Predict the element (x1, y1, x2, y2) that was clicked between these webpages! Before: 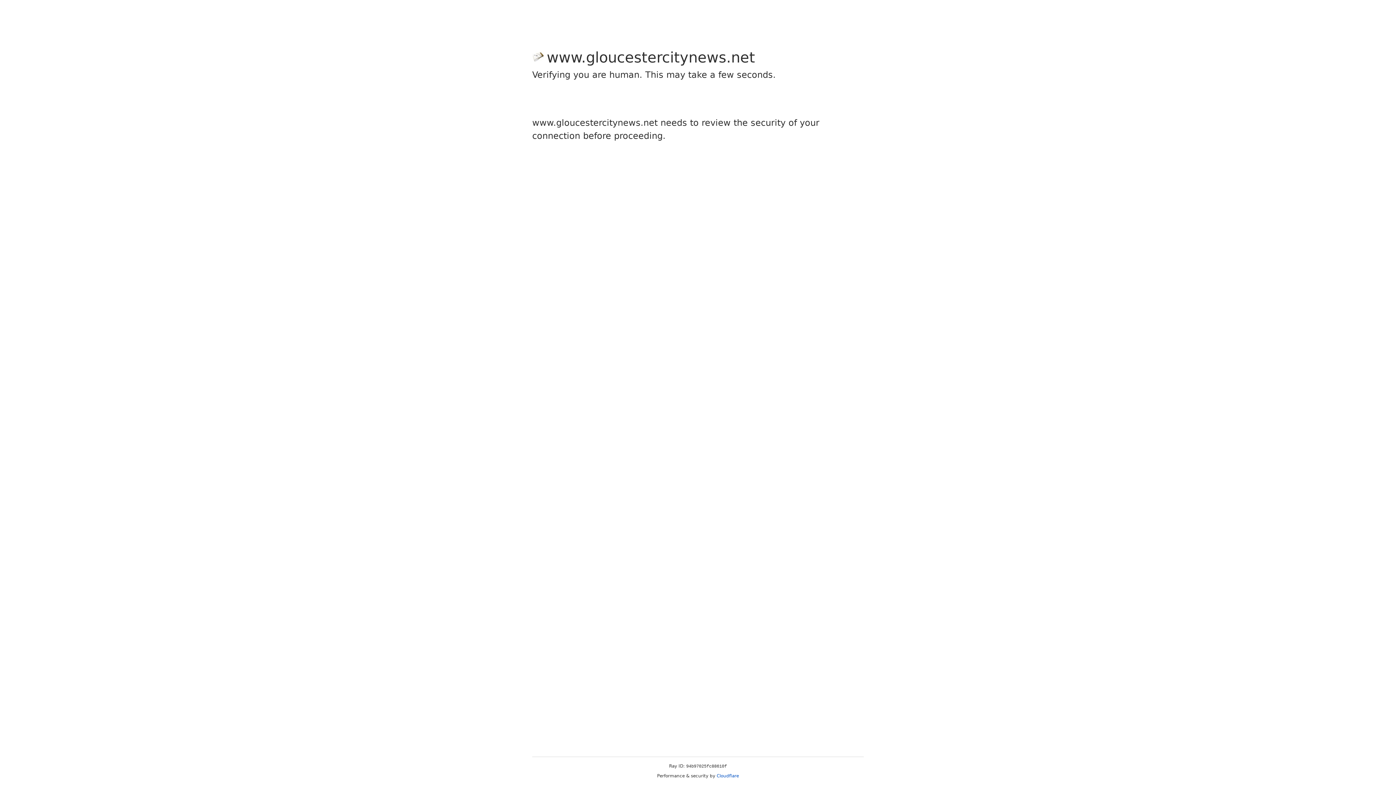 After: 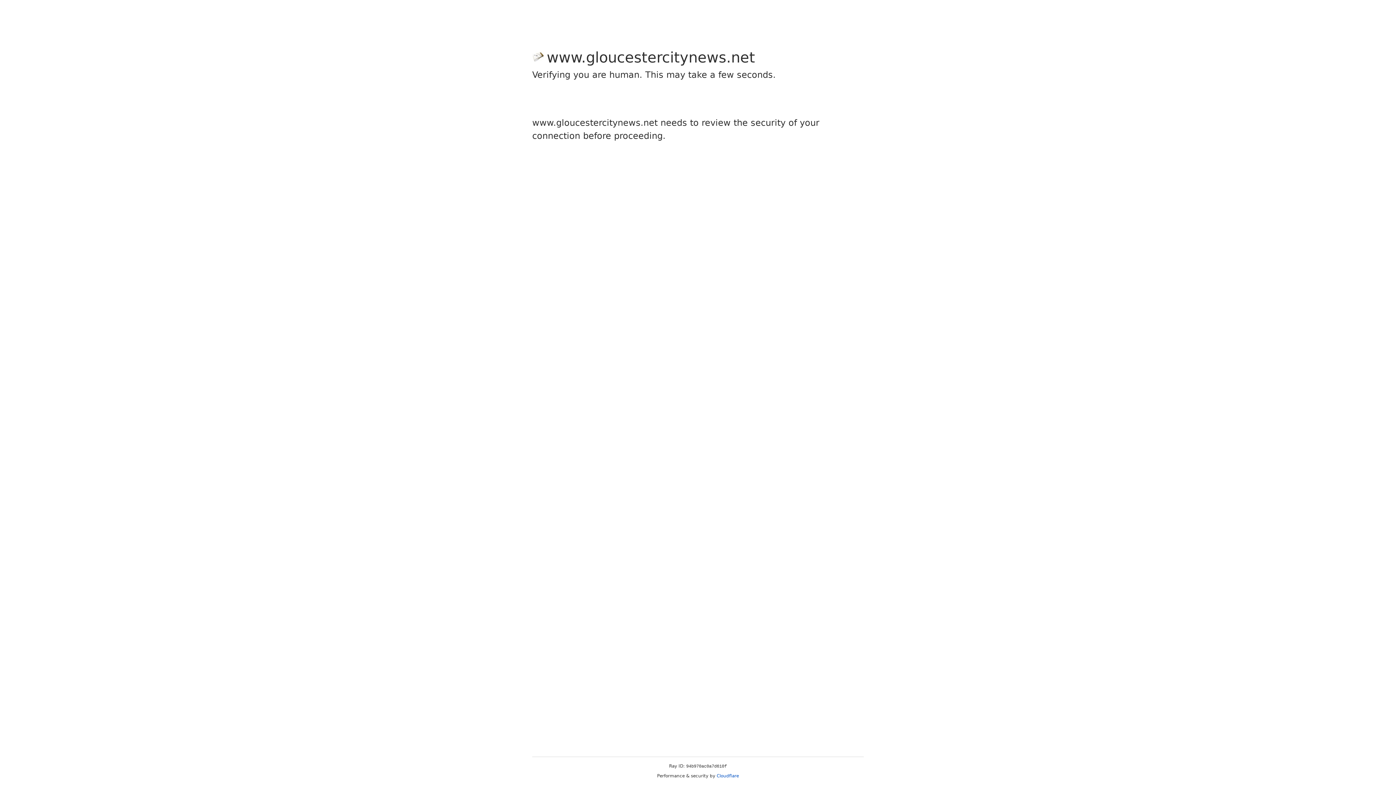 Action: label: Cloudflare bbox: (716, 773, 739, 778)